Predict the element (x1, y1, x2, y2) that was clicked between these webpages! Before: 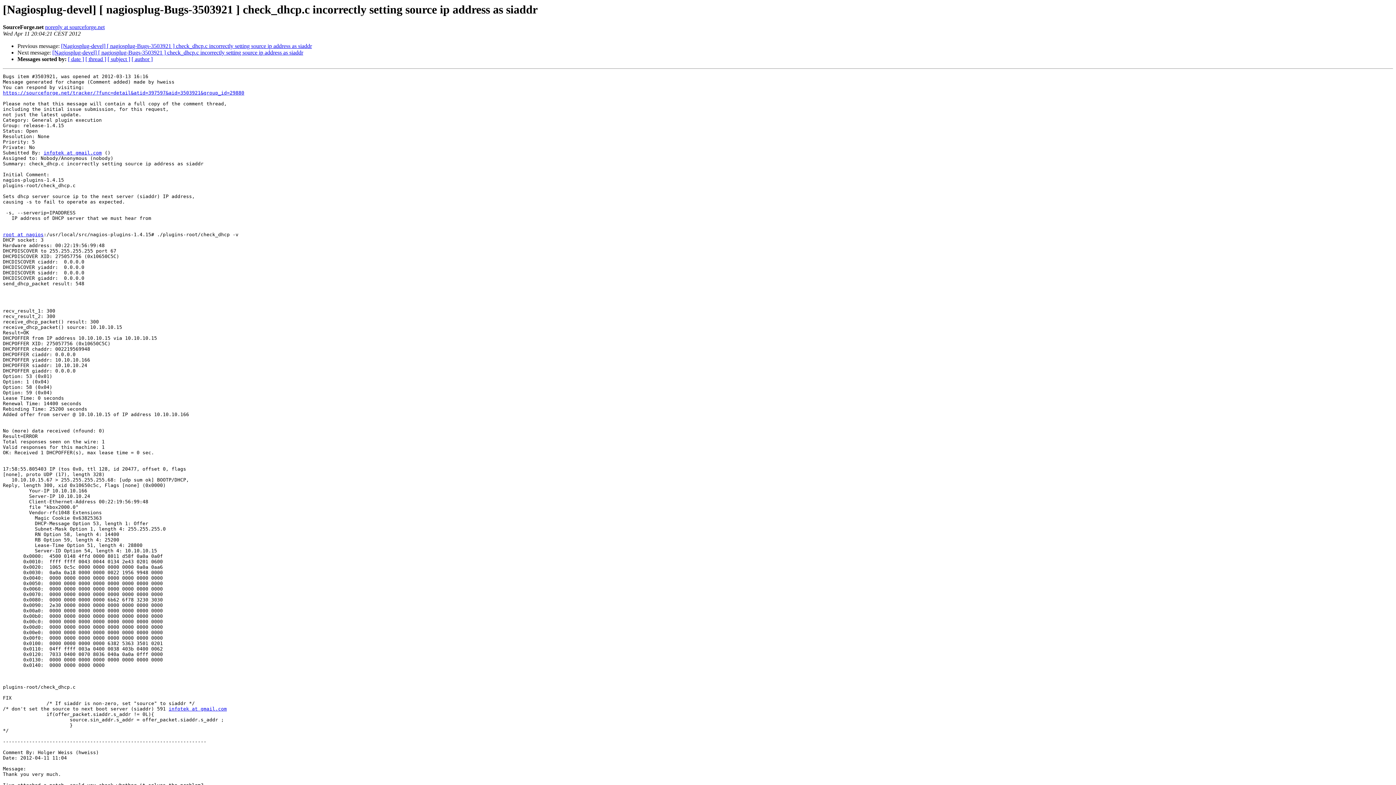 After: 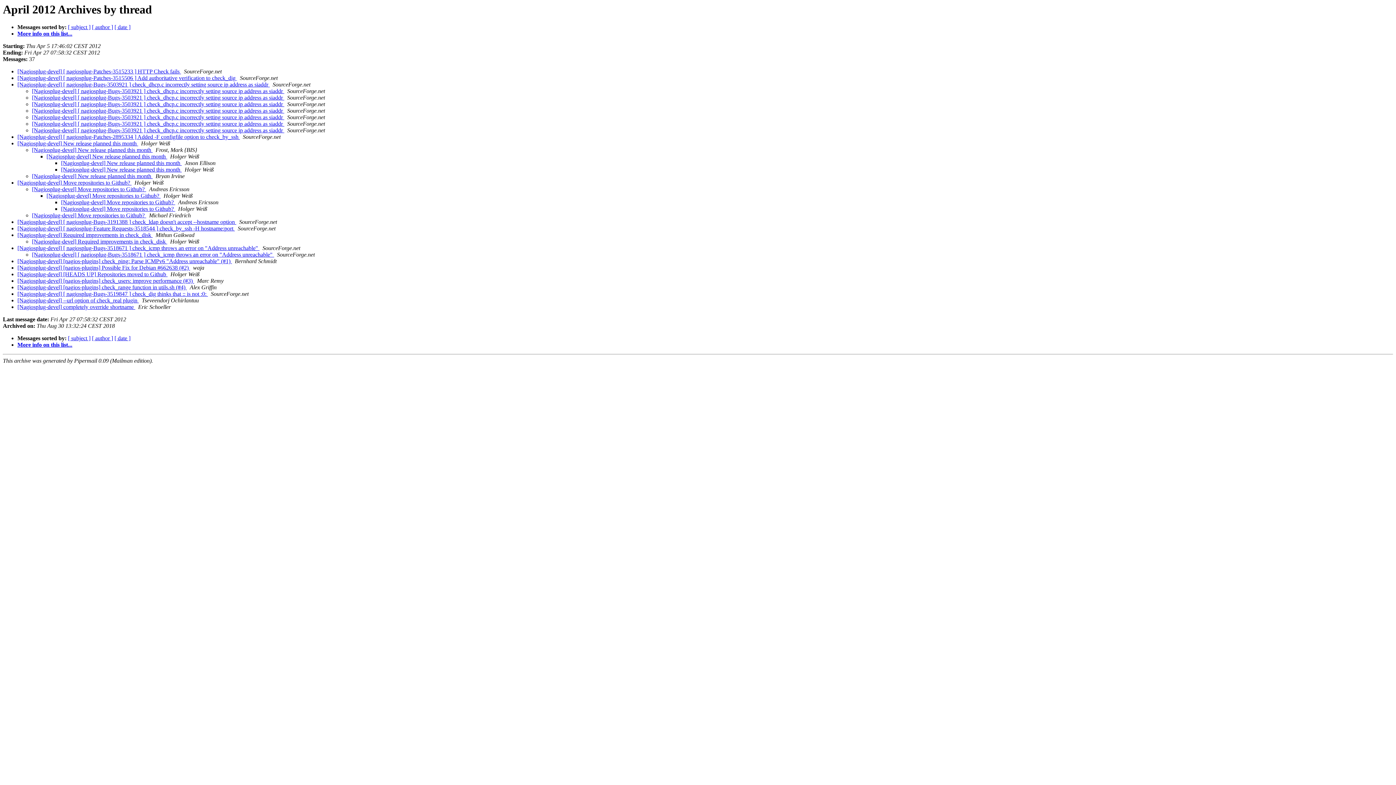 Action: bbox: (85, 56, 106, 62) label: [ thread ]